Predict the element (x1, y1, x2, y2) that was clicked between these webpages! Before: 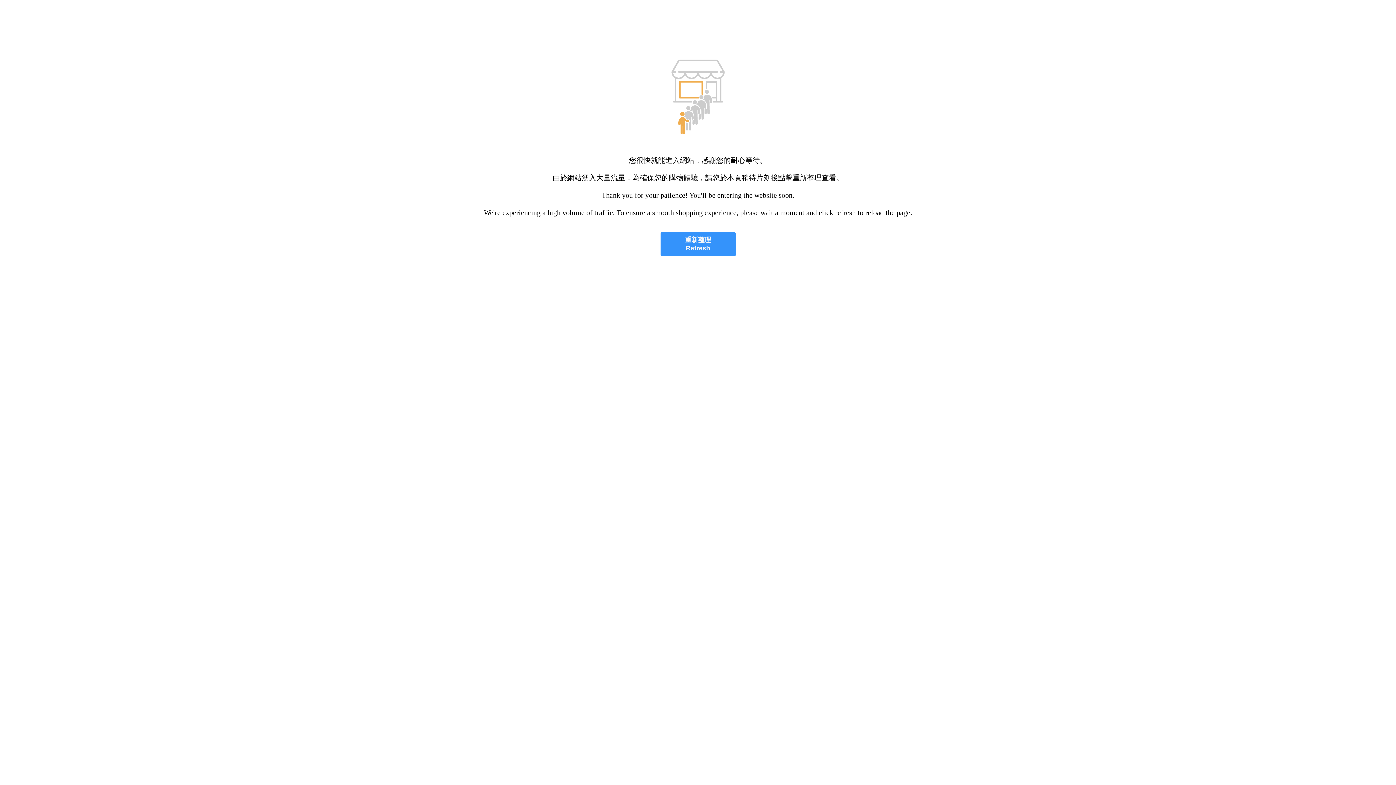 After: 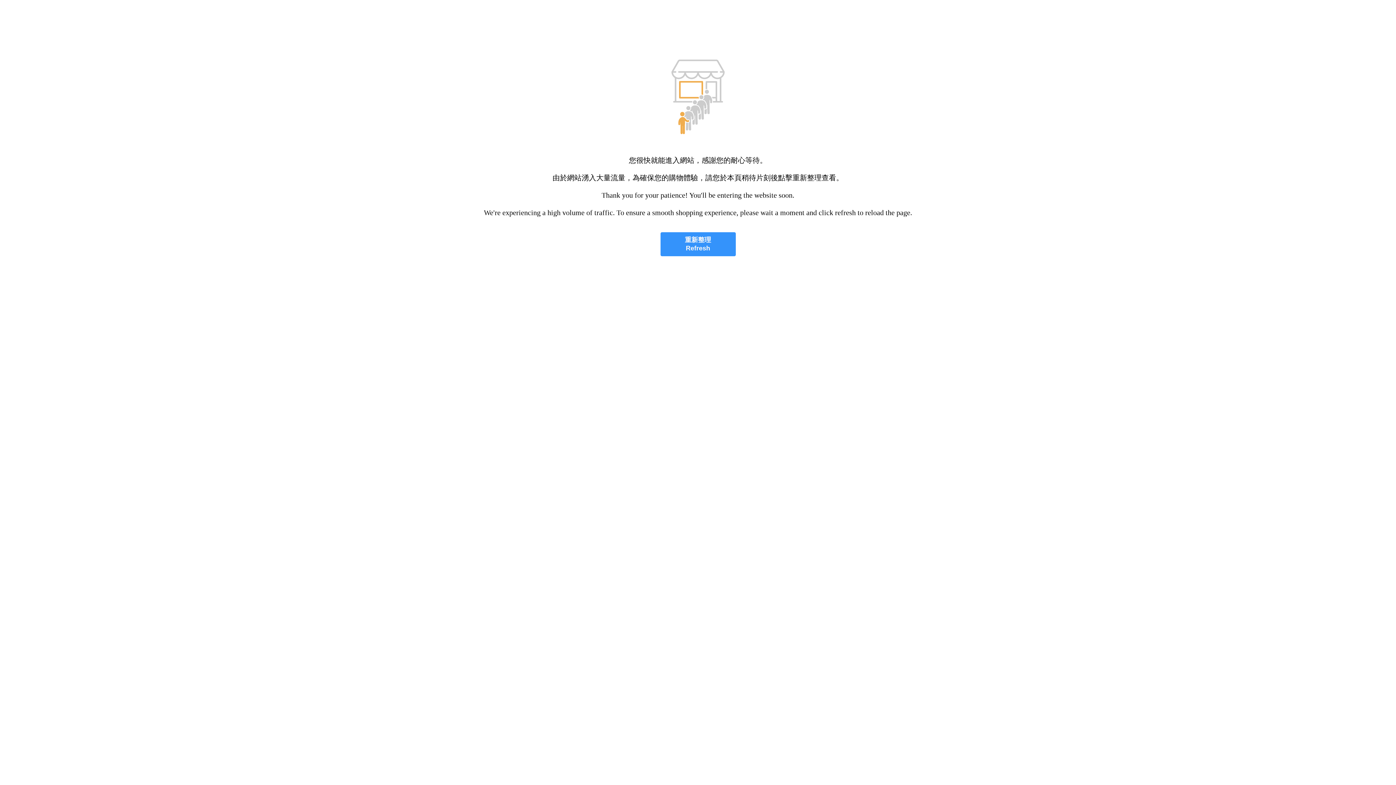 Action: label: 重新整理
Refresh bbox: (660, 232, 735, 256)